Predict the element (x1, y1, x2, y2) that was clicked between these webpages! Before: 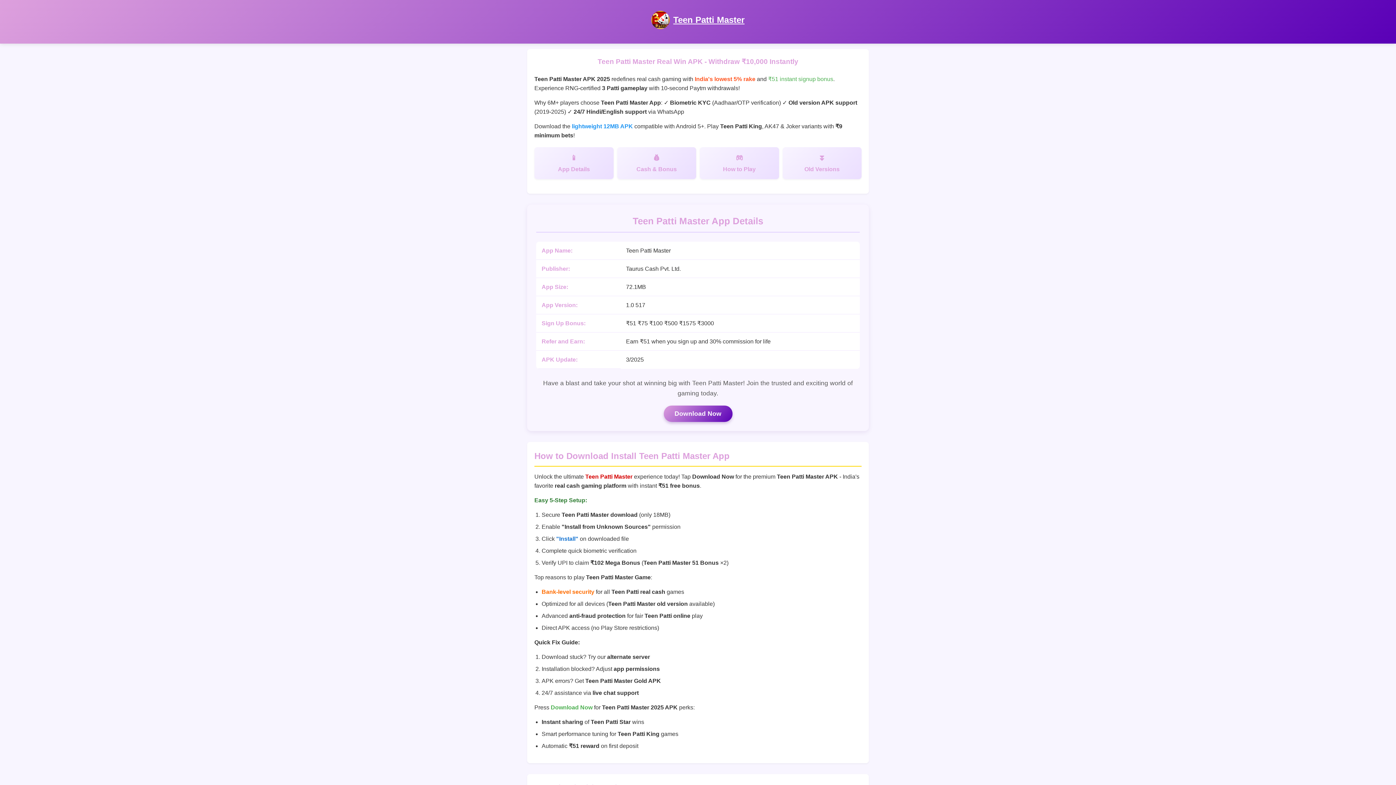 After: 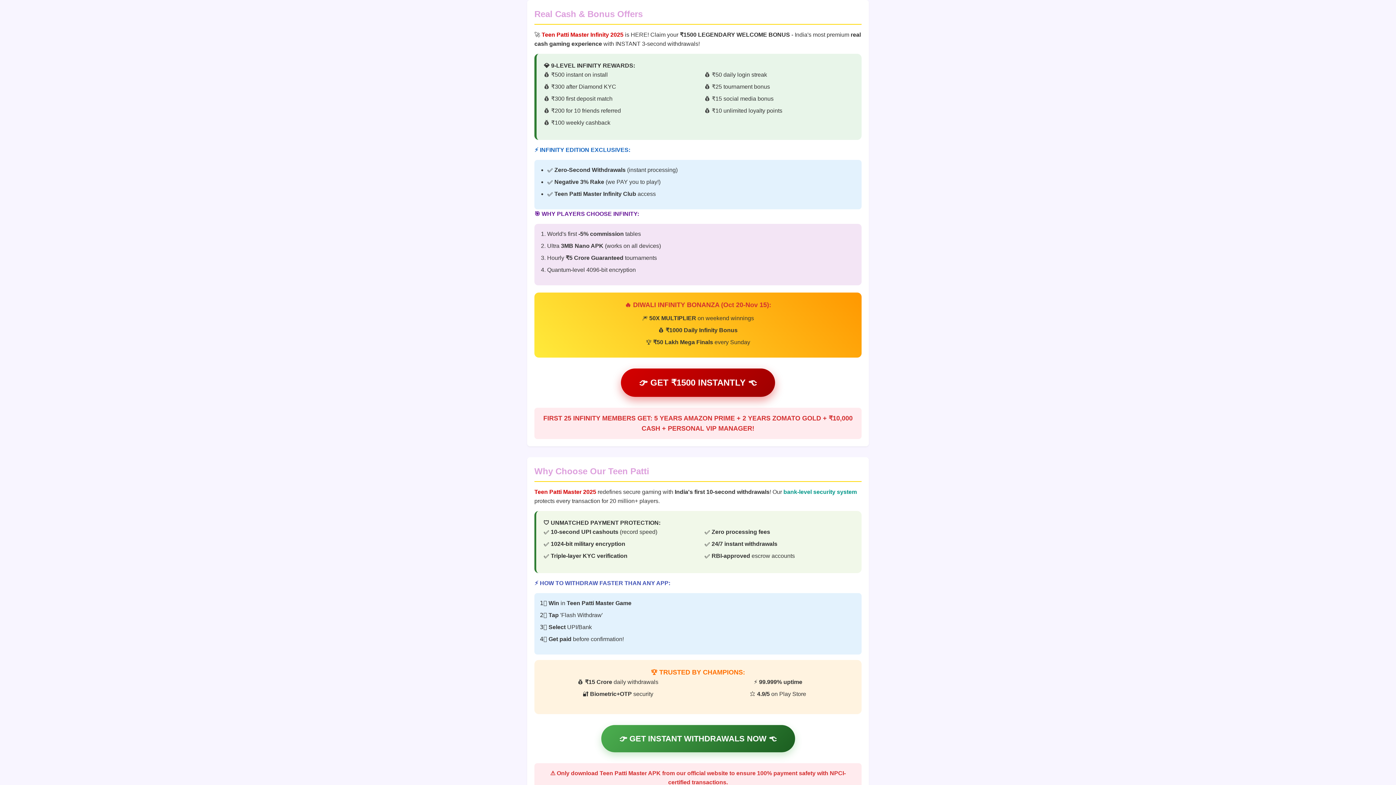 Action: label: Cash & Bonus bbox: (617, 147, 696, 179)